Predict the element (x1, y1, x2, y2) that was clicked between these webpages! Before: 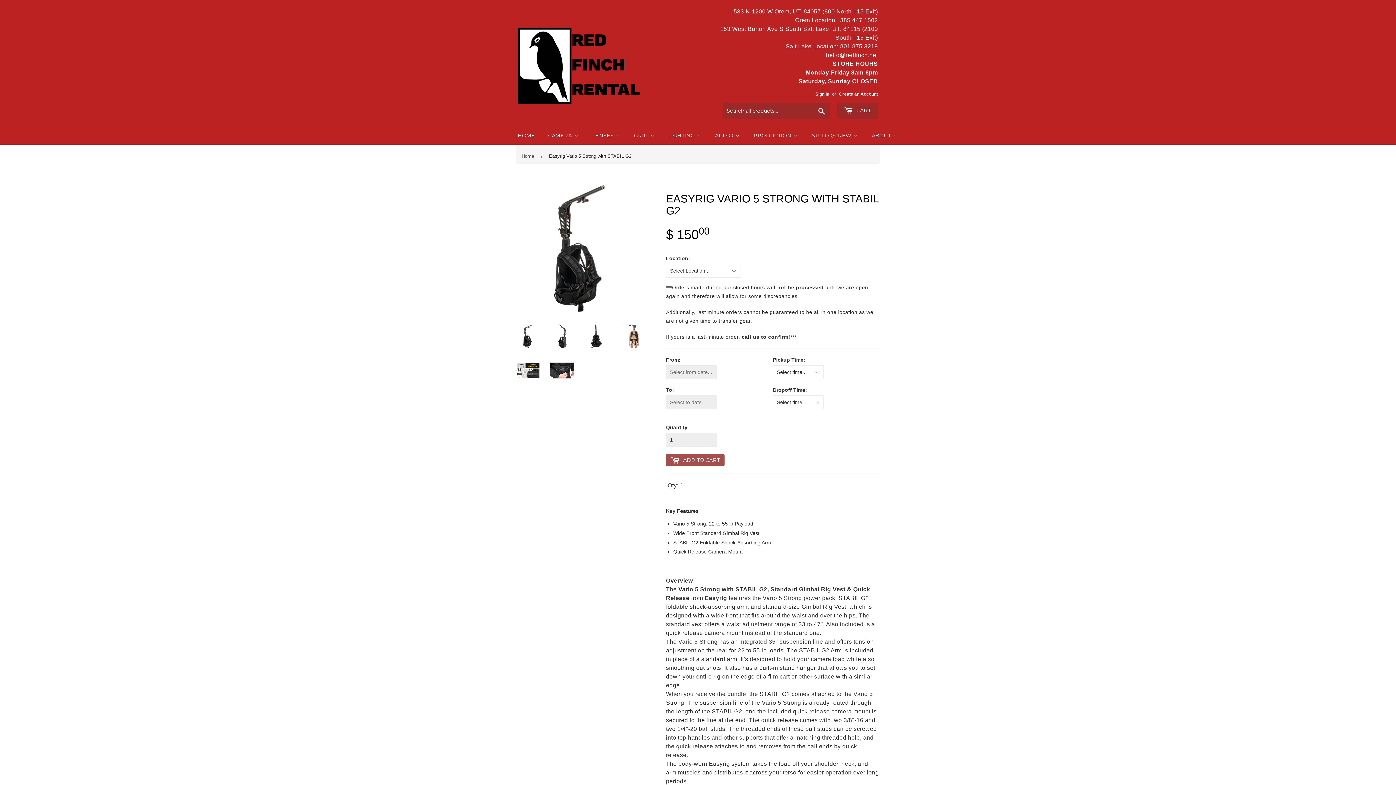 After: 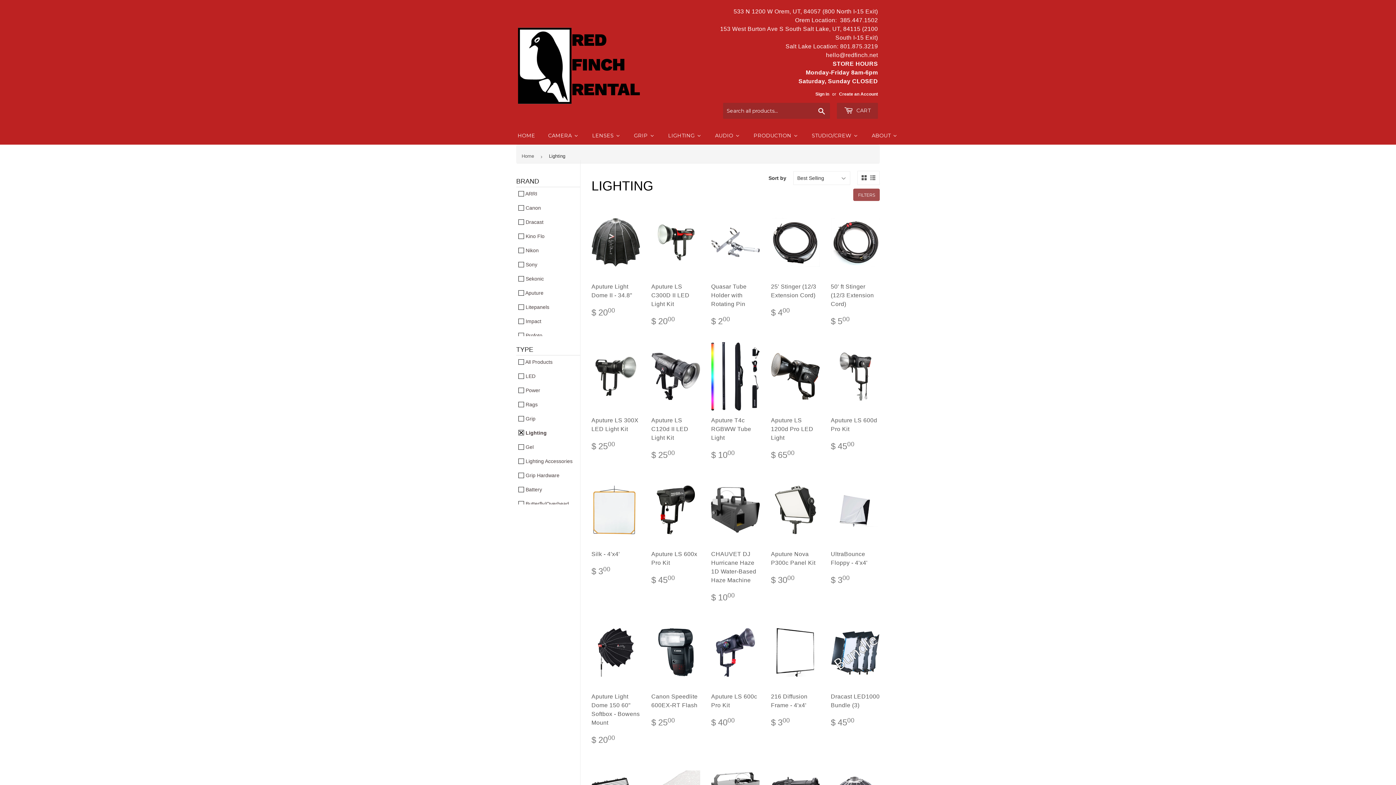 Action: label: Lighting bbox: (661, 126, 708, 144)